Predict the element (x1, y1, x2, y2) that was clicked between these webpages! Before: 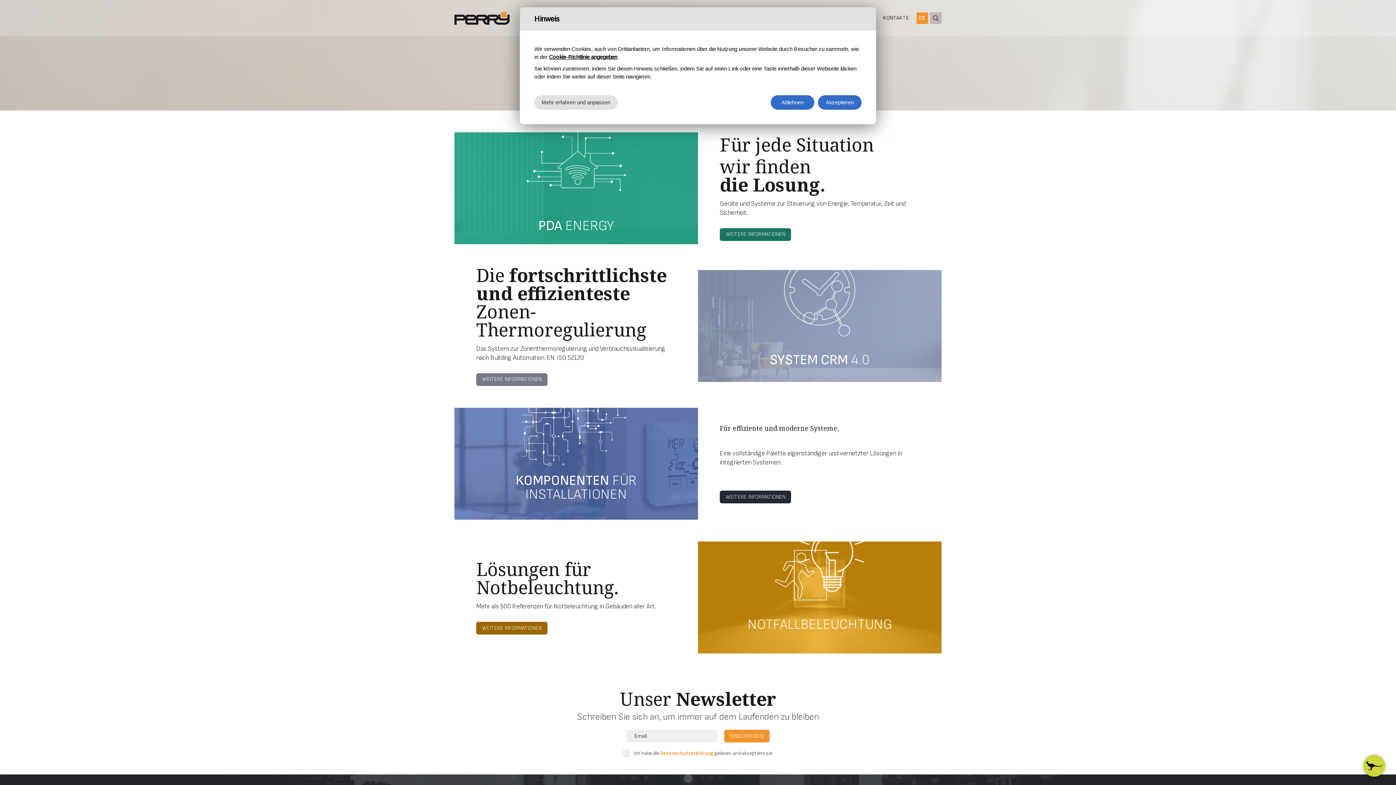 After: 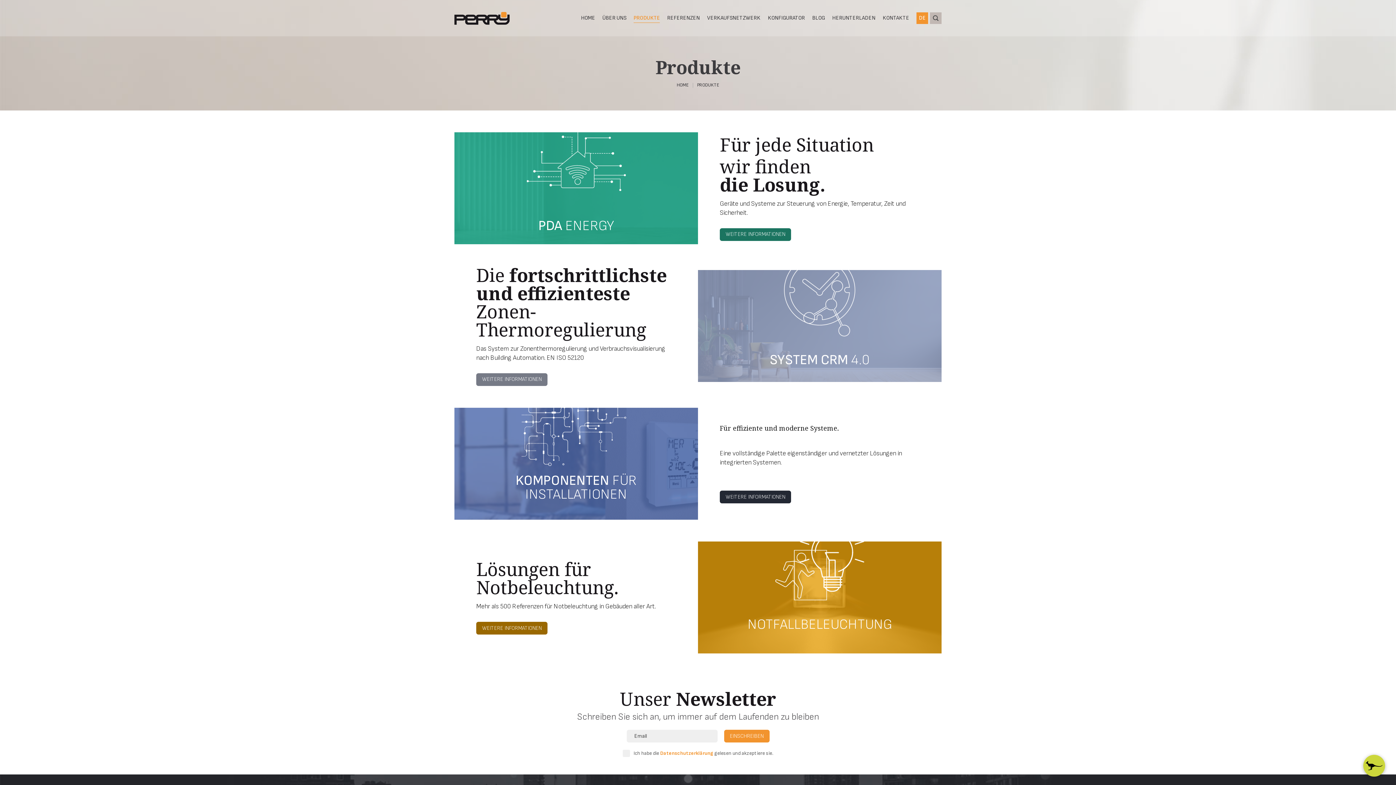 Action: bbox: (770, 95, 814, 109) label: Ablehnen